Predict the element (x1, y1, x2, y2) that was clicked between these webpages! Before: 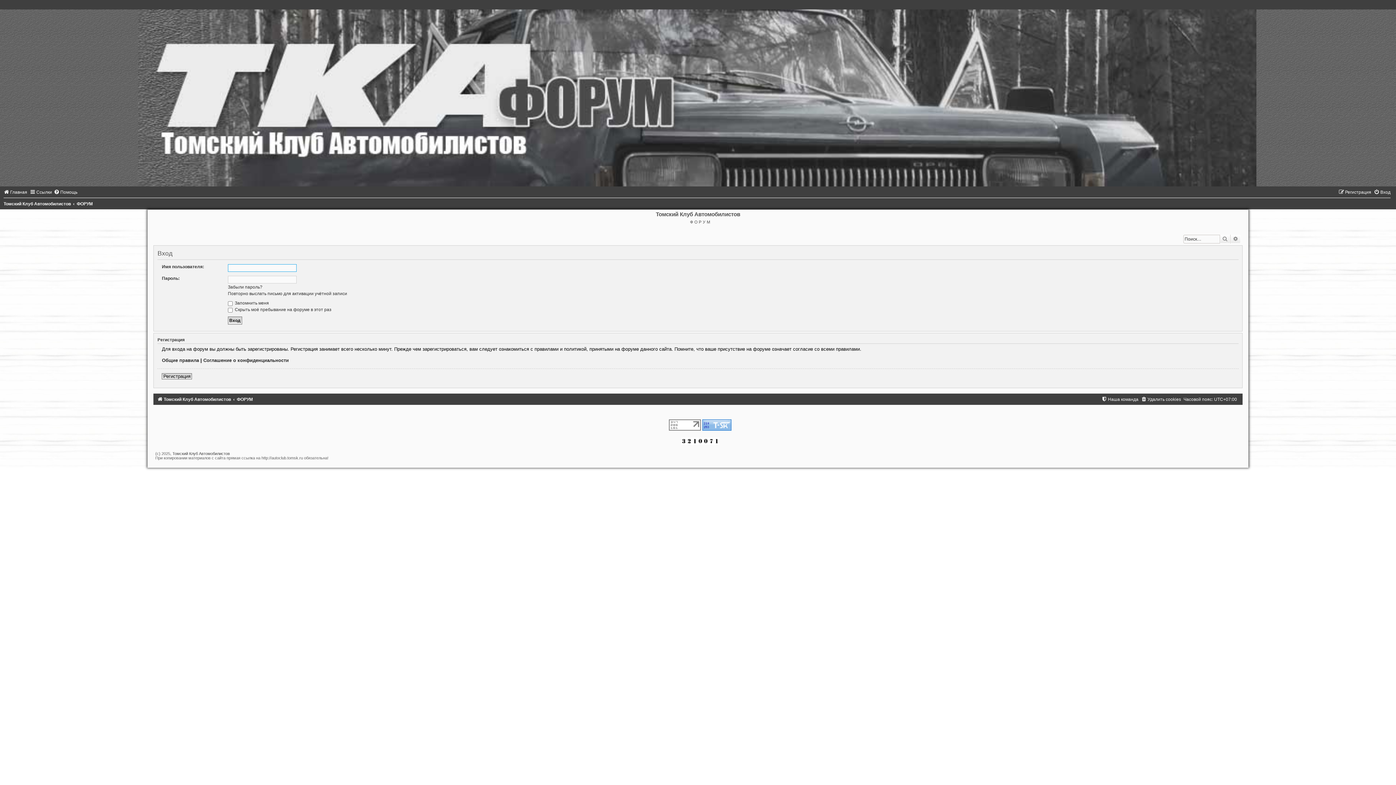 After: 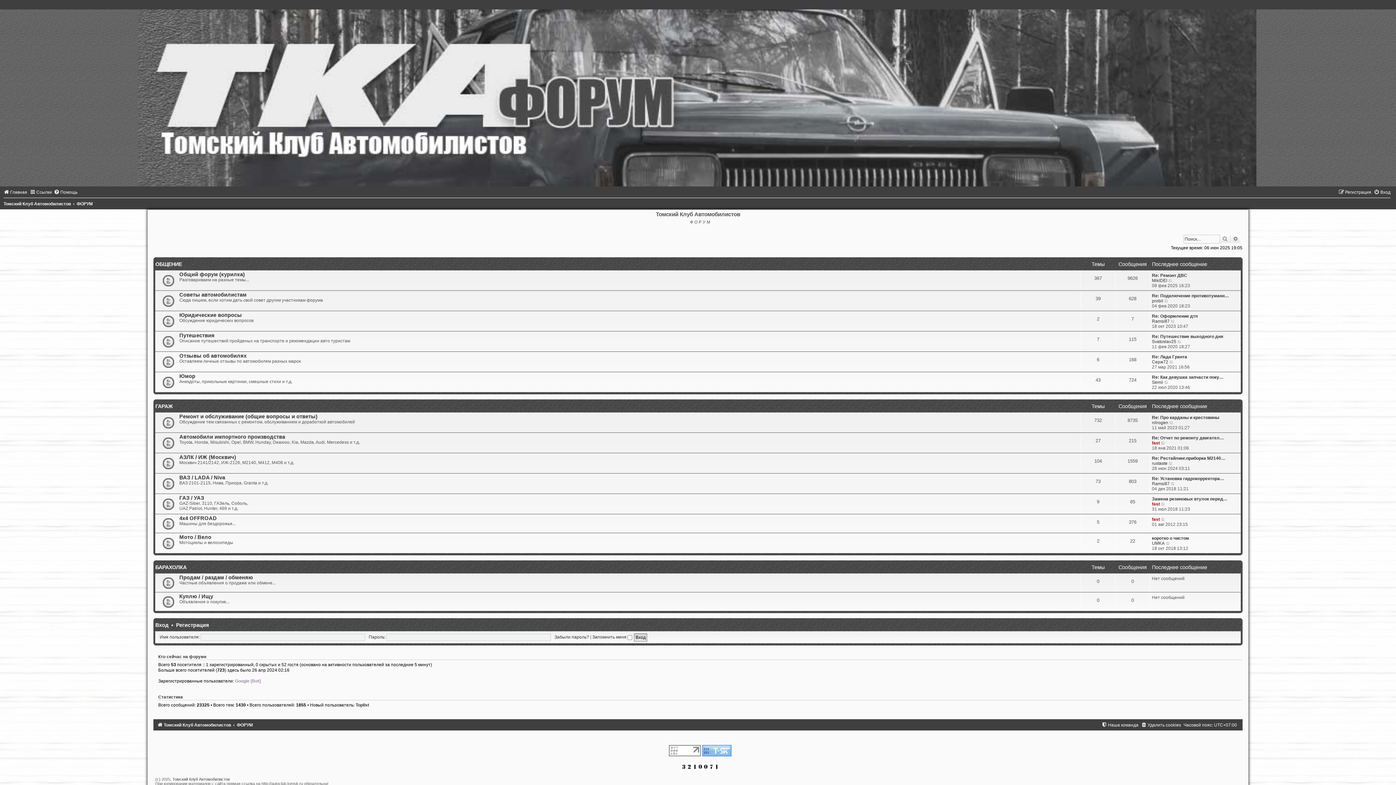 Action: bbox: (236, 396, 252, 402) label: ФОРУМ